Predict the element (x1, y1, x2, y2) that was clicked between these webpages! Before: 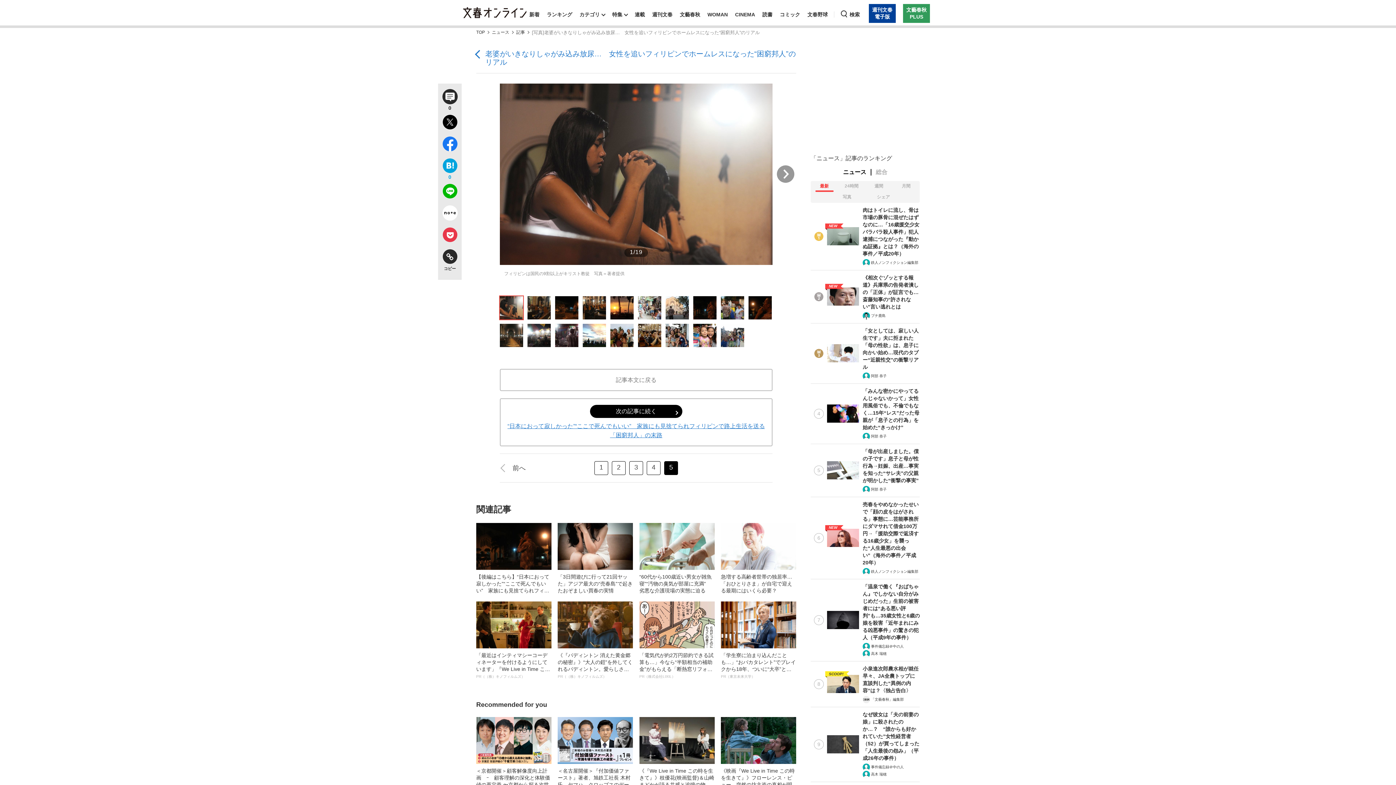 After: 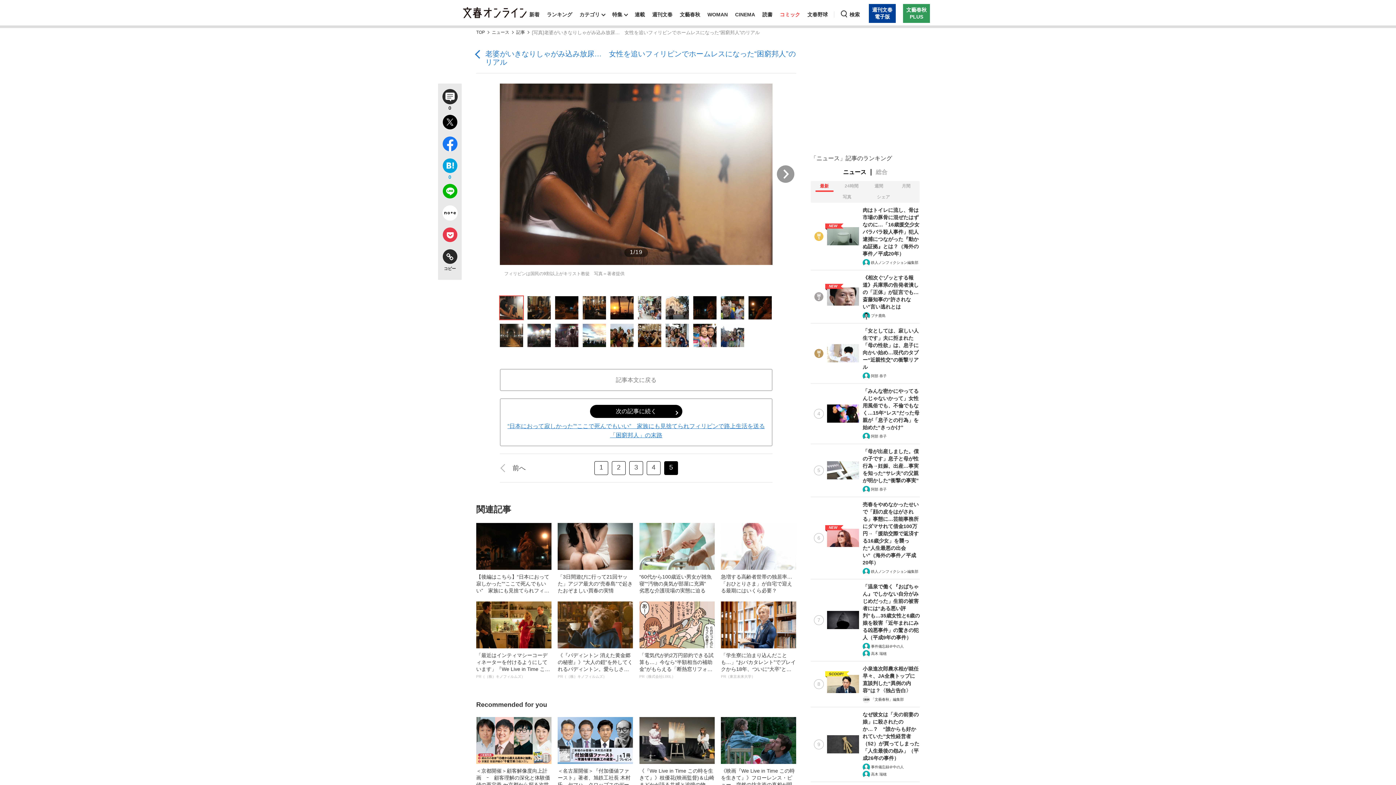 Action: label: コミック bbox: (778, 3, 802, 25)